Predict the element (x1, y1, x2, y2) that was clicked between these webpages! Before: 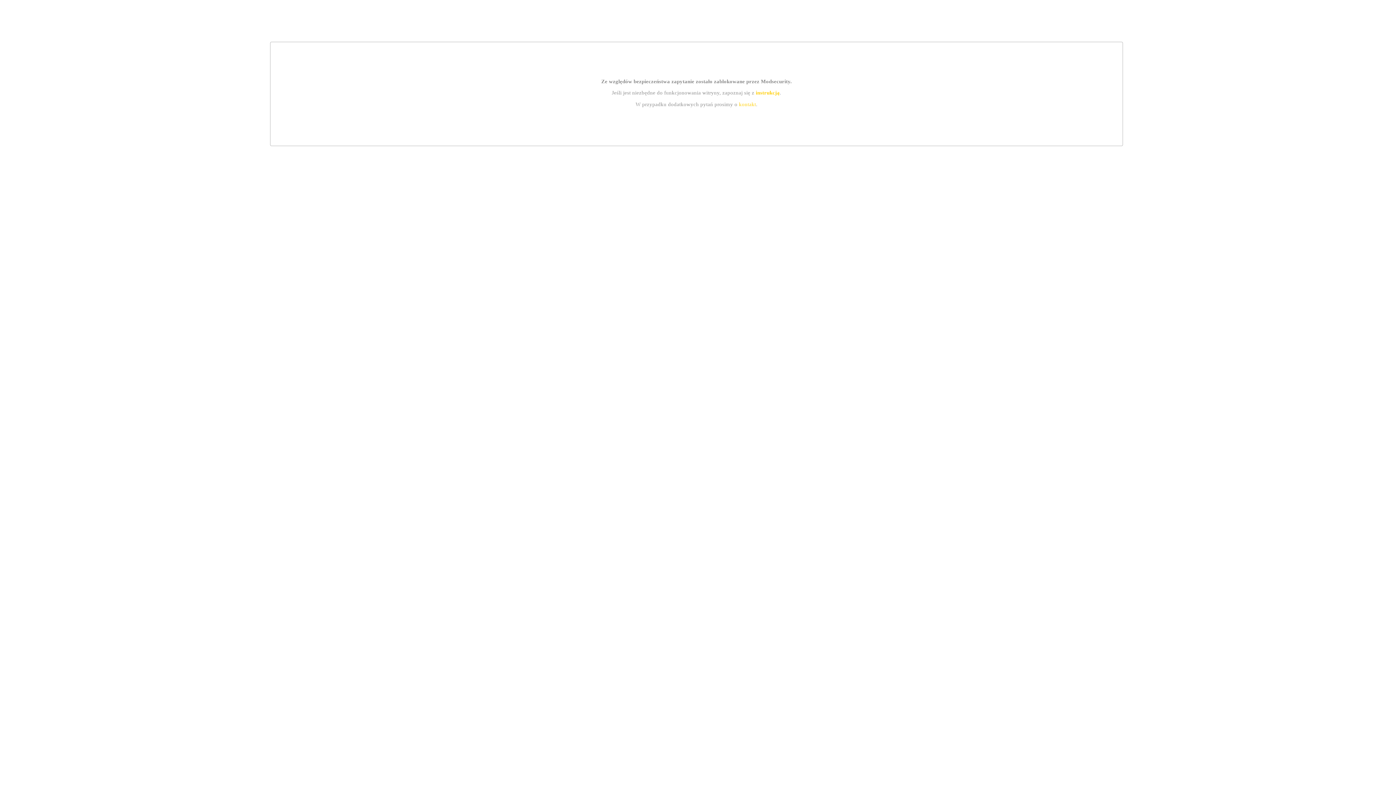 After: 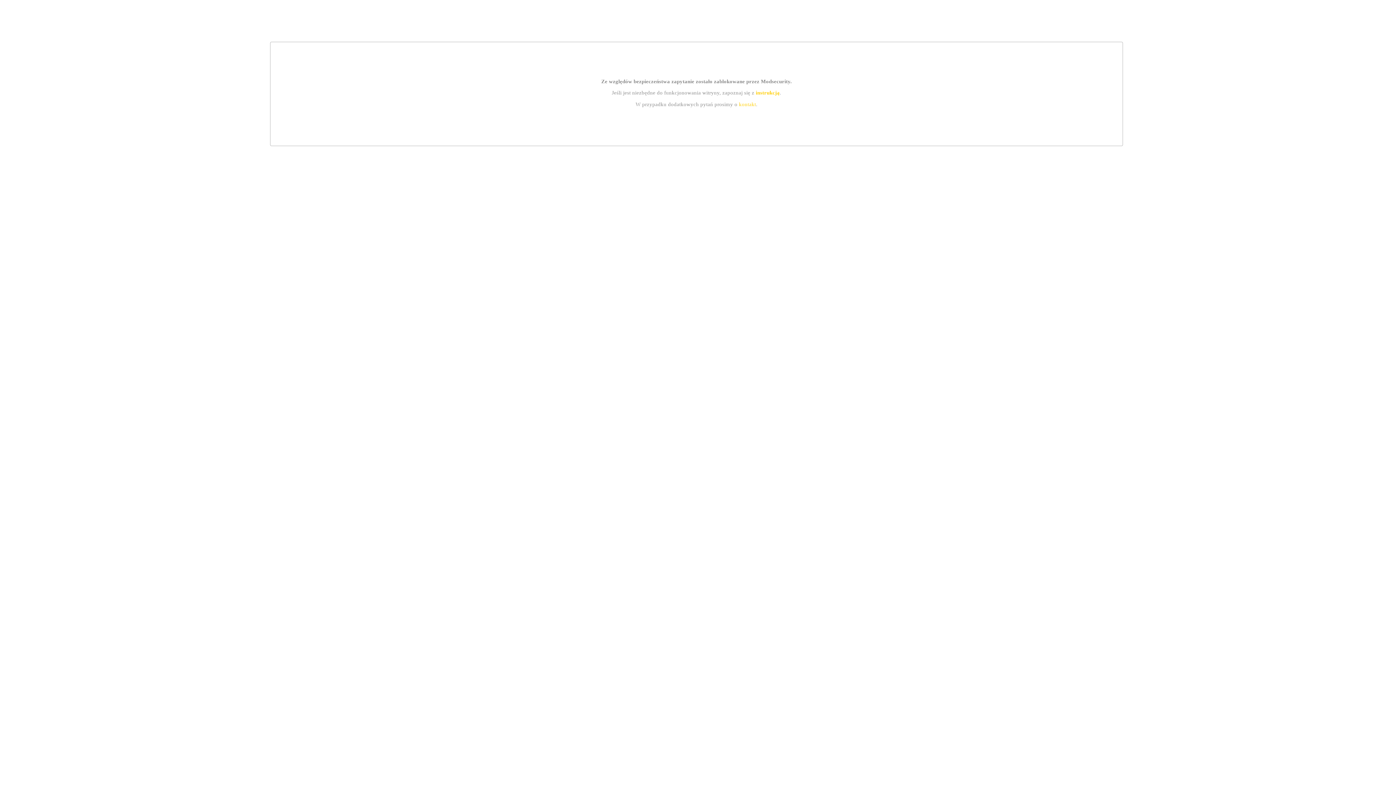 Action: label: instrukcją bbox: (755, 89, 779, 95)